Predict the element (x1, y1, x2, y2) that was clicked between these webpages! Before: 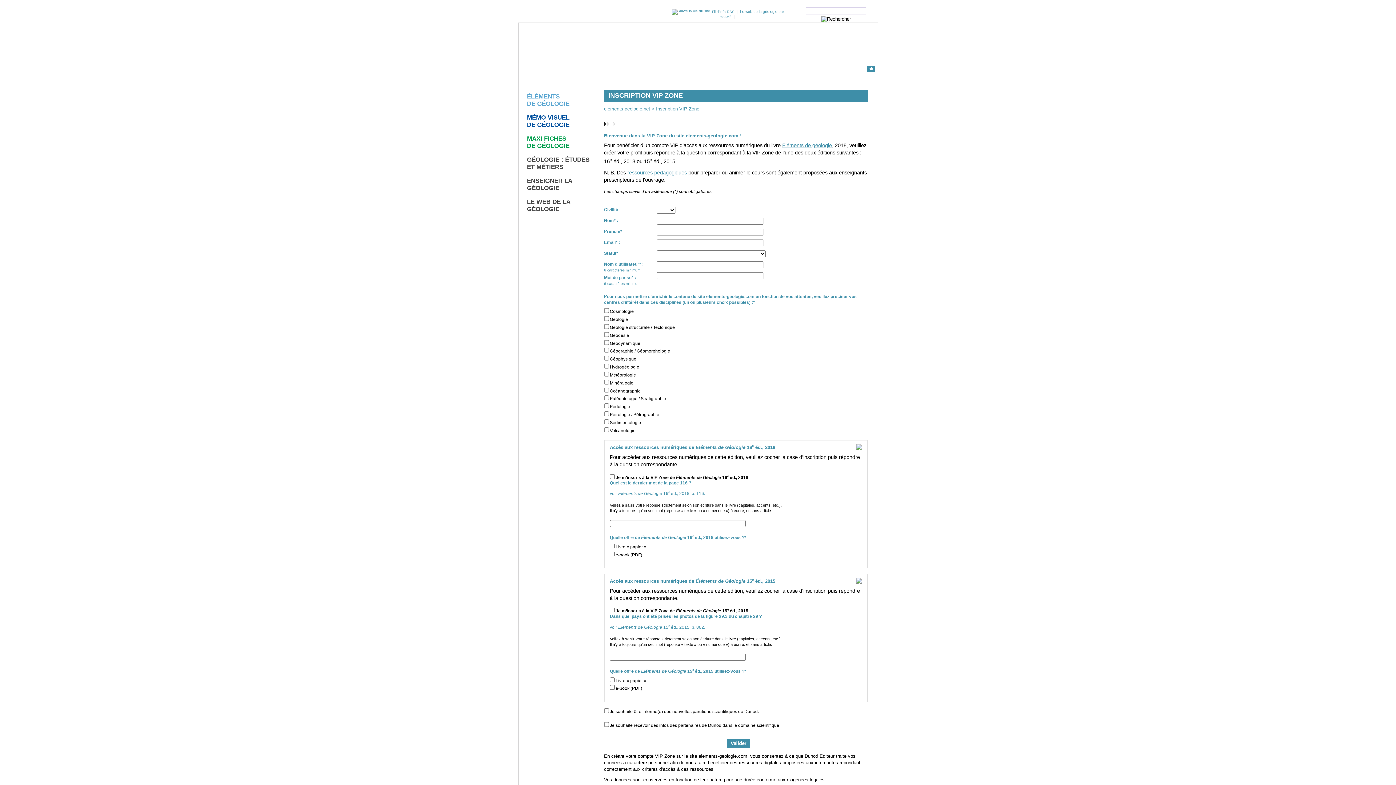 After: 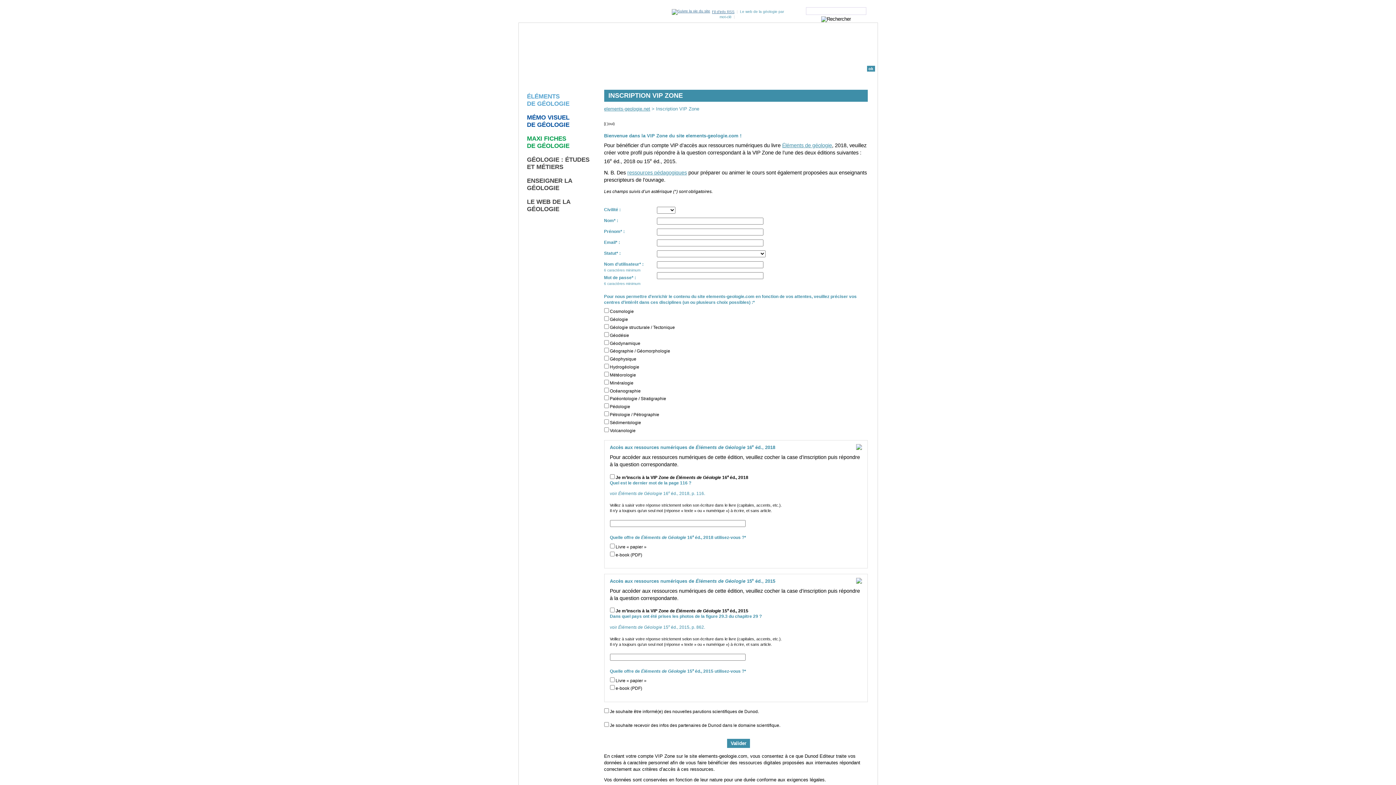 Action: bbox: (671, 9, 734, 13) label: Fil d’info RSS